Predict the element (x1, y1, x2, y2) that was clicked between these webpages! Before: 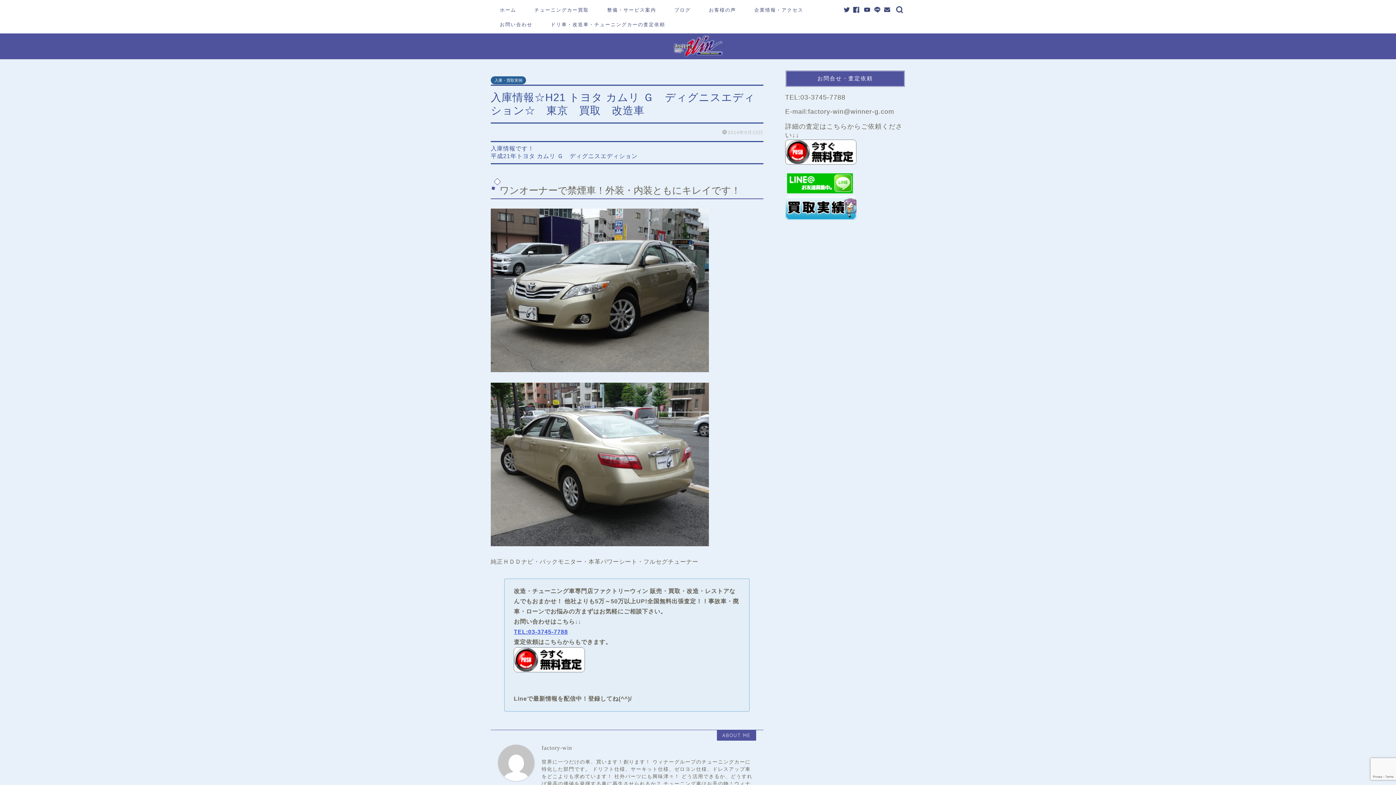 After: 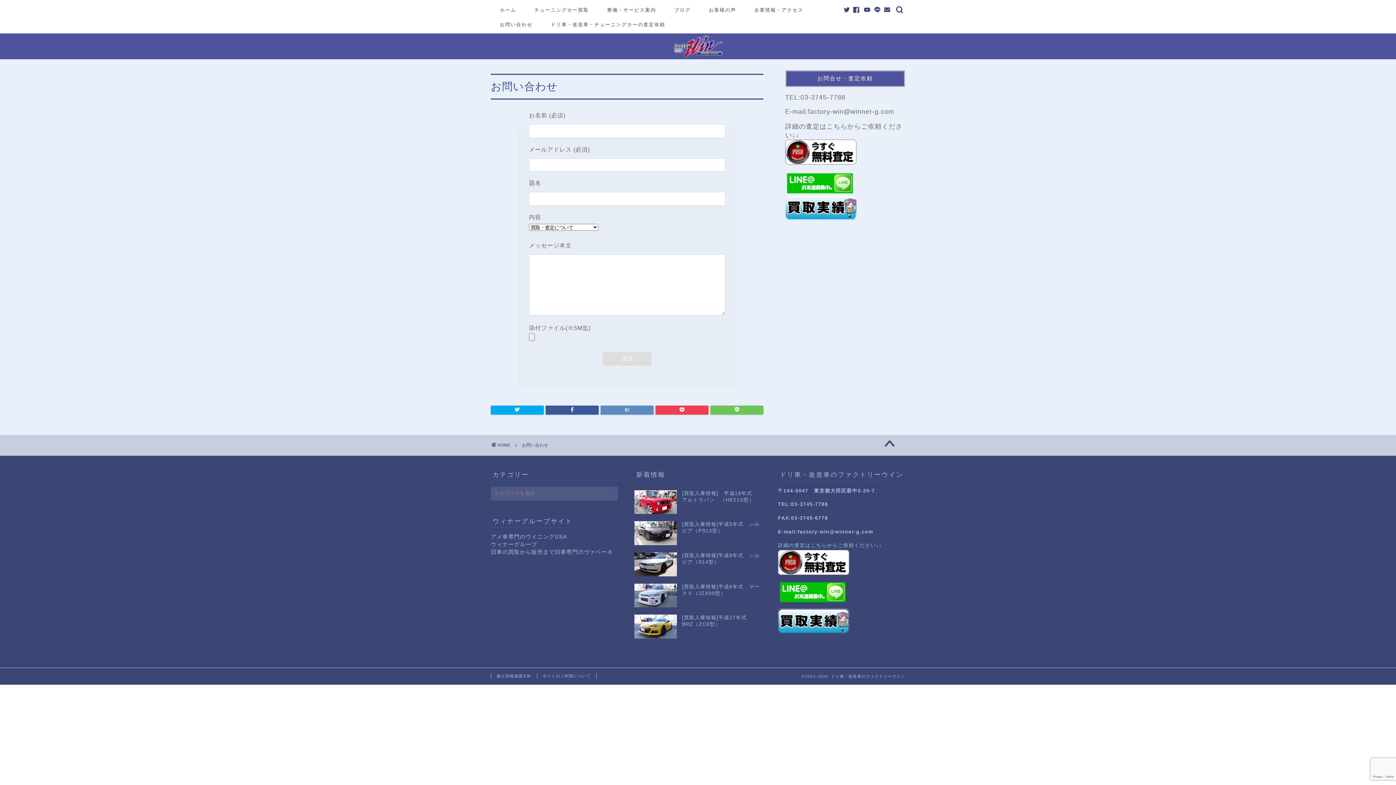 Action: bbox: (884, 6, 890, 12)